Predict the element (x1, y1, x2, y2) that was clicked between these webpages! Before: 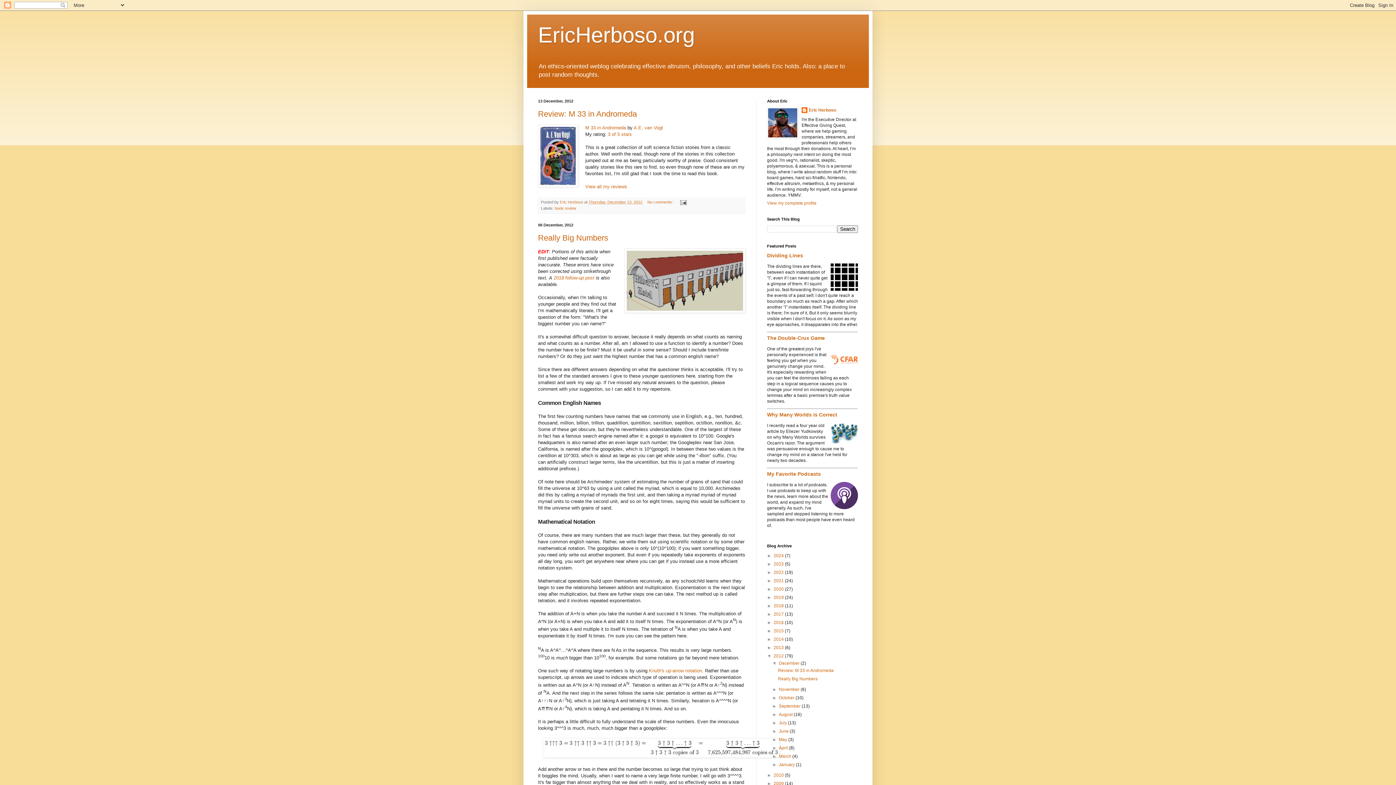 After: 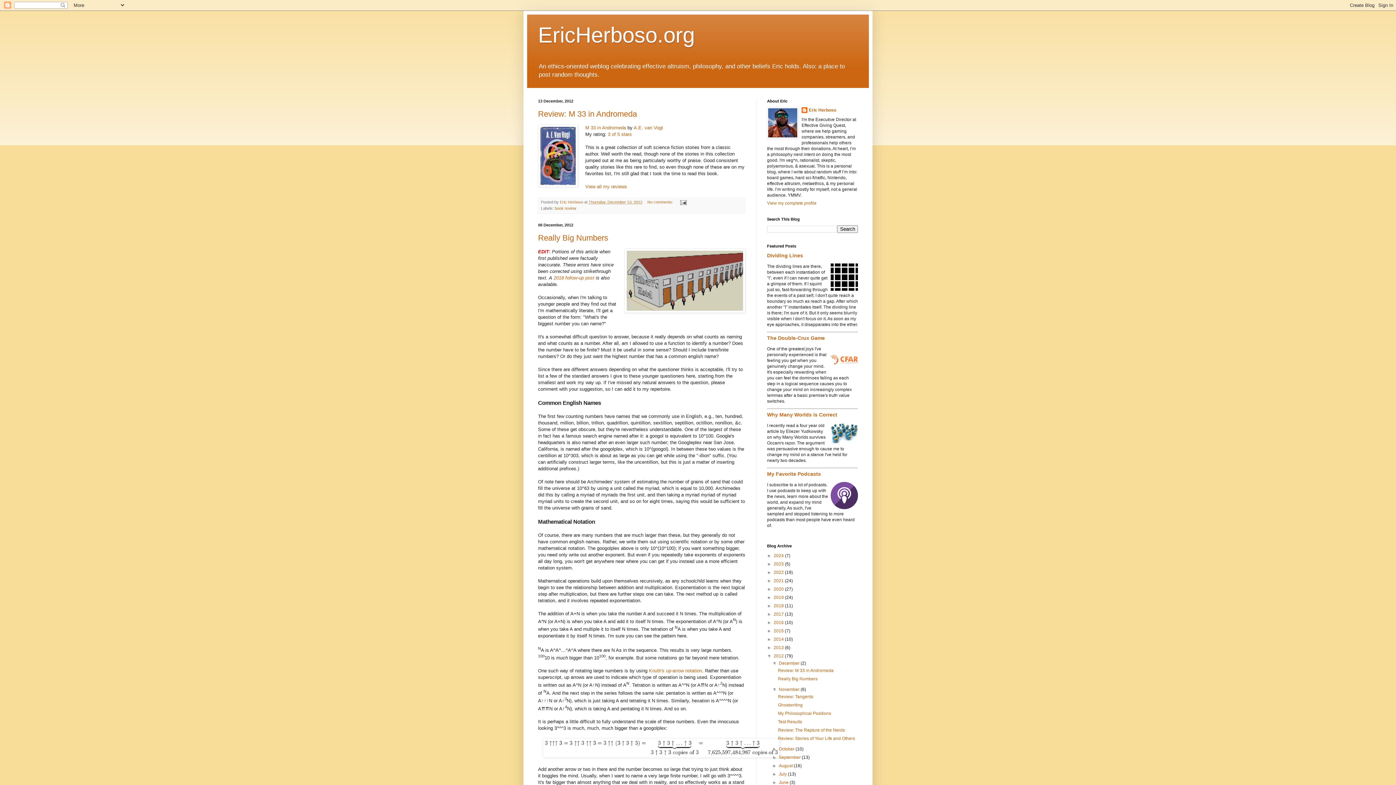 Action: bbox: (772, 687, 779, 692) label: ►  